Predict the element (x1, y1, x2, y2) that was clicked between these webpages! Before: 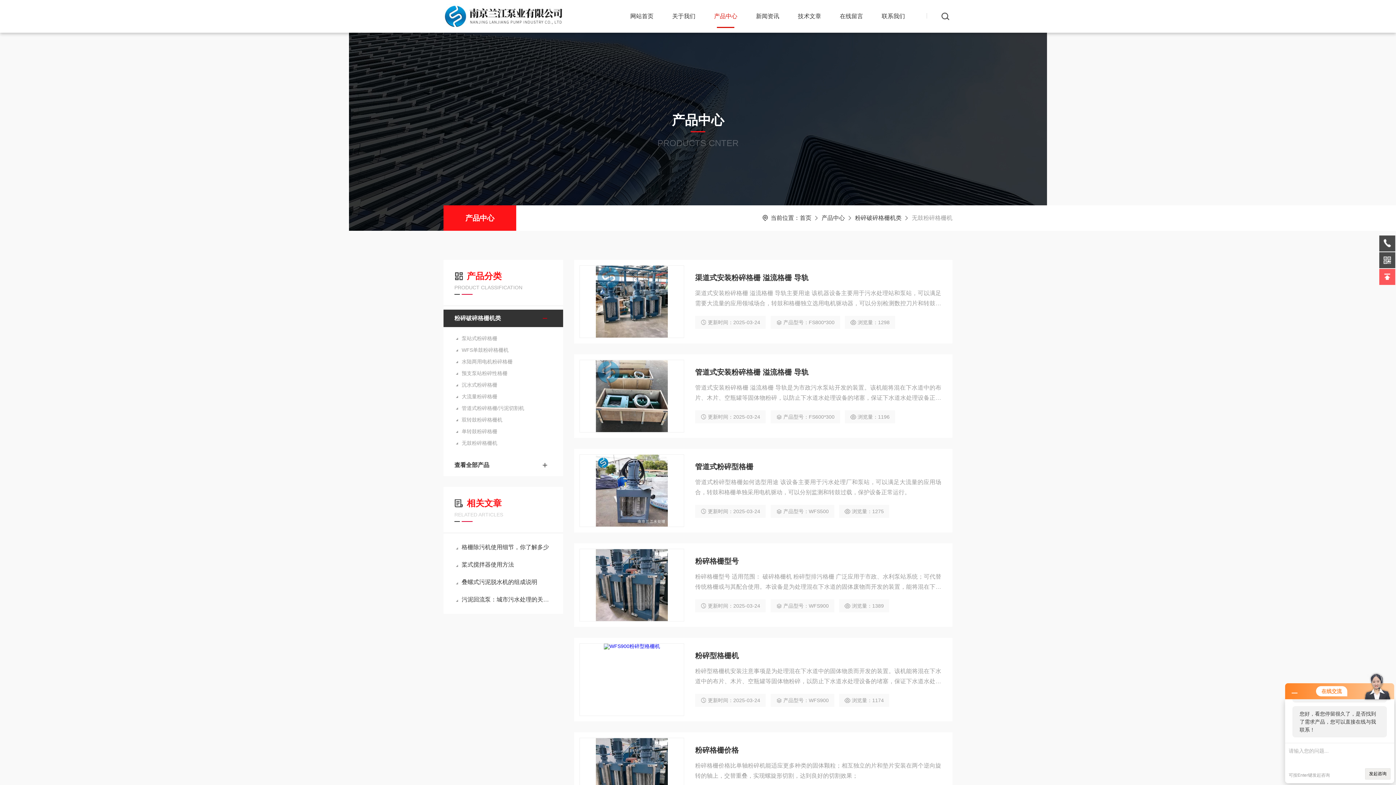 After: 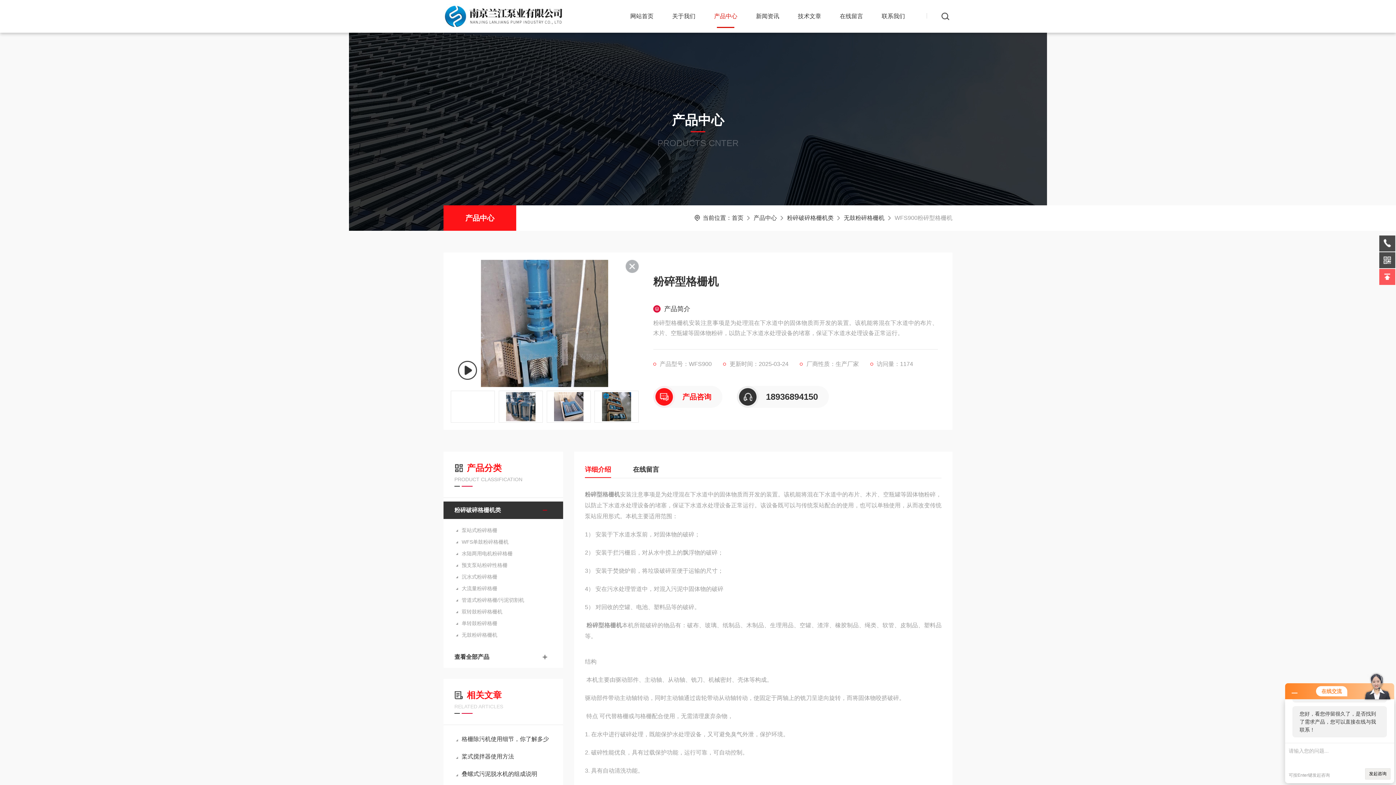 Action: label: 粉碎型格栅机 bbox: (695, 649, 941, 662)